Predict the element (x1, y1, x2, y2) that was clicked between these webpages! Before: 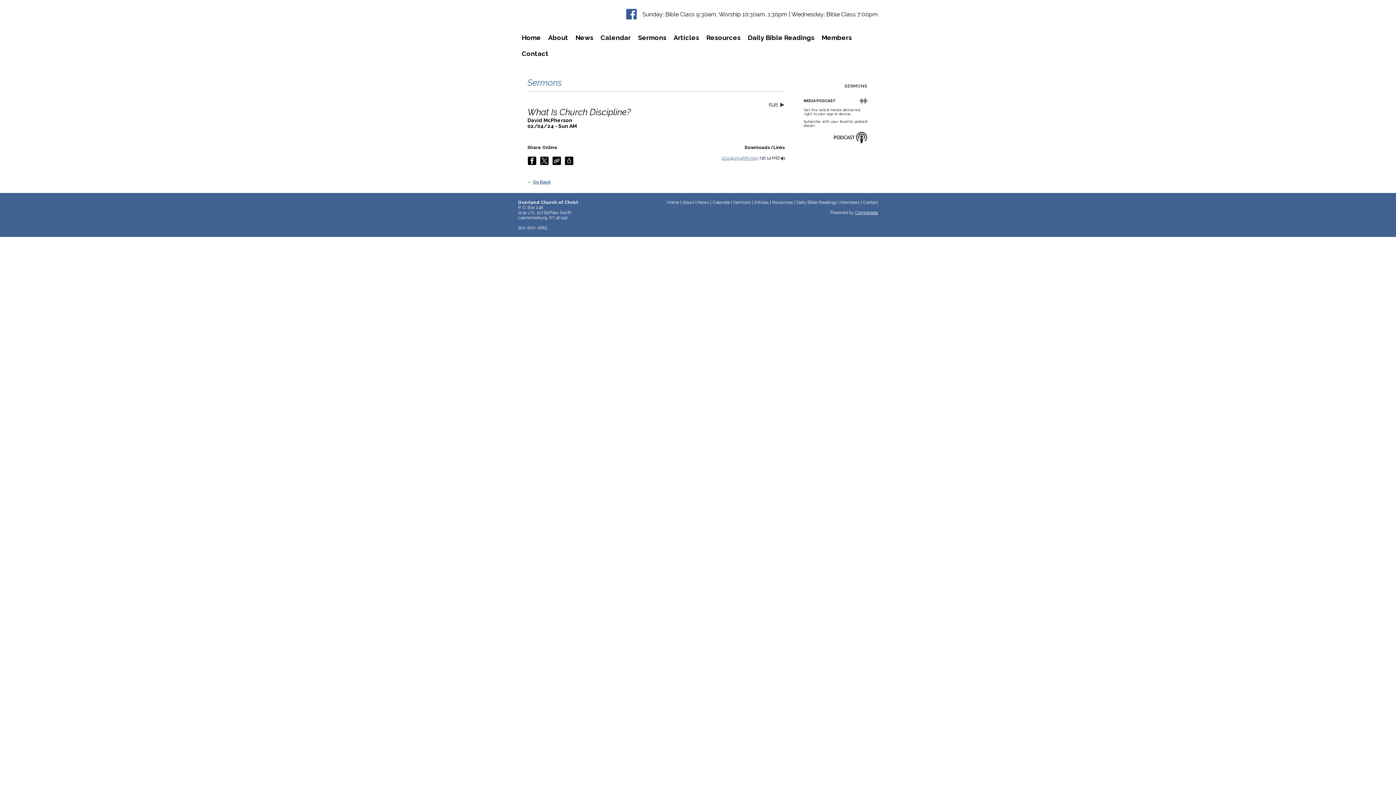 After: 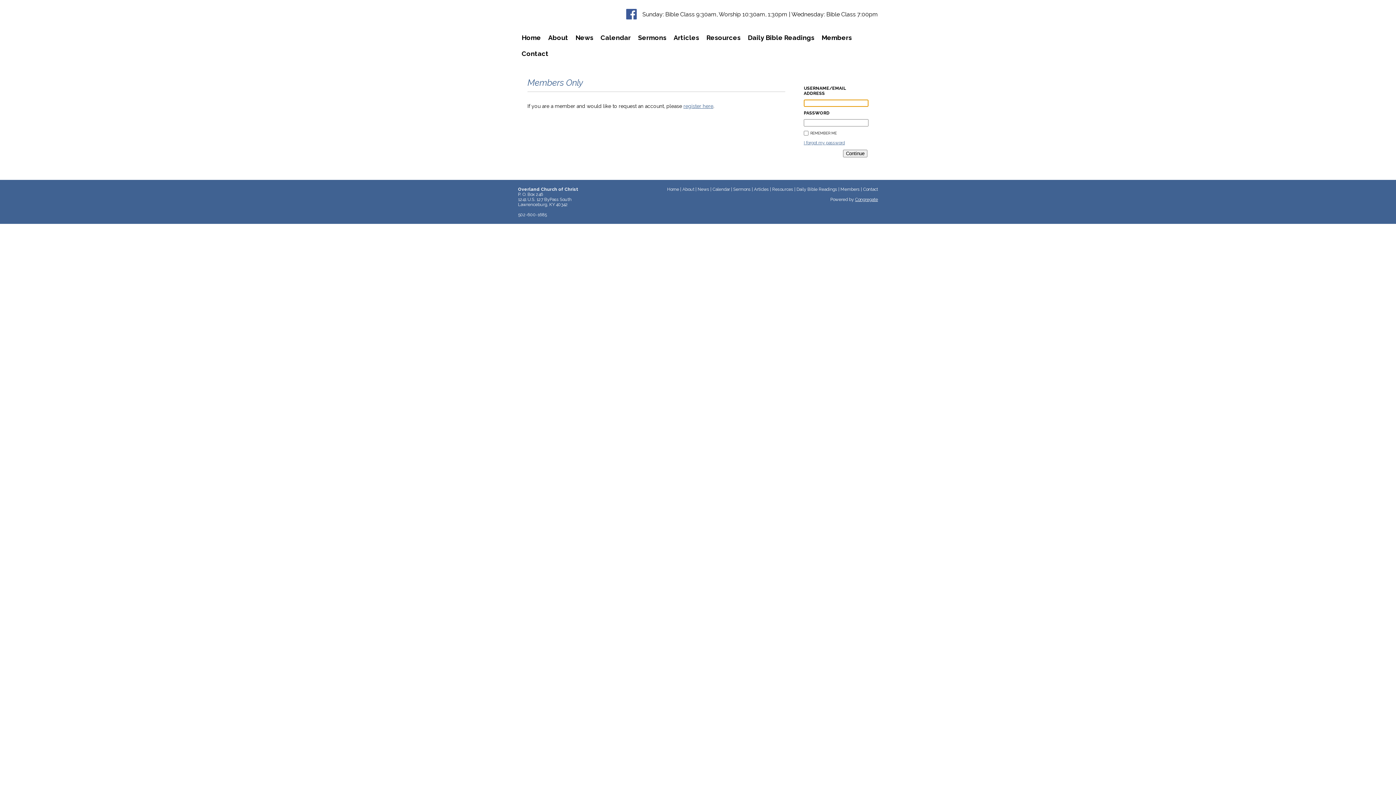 Action: bbox: (840, 200, 860, 205) label: Members